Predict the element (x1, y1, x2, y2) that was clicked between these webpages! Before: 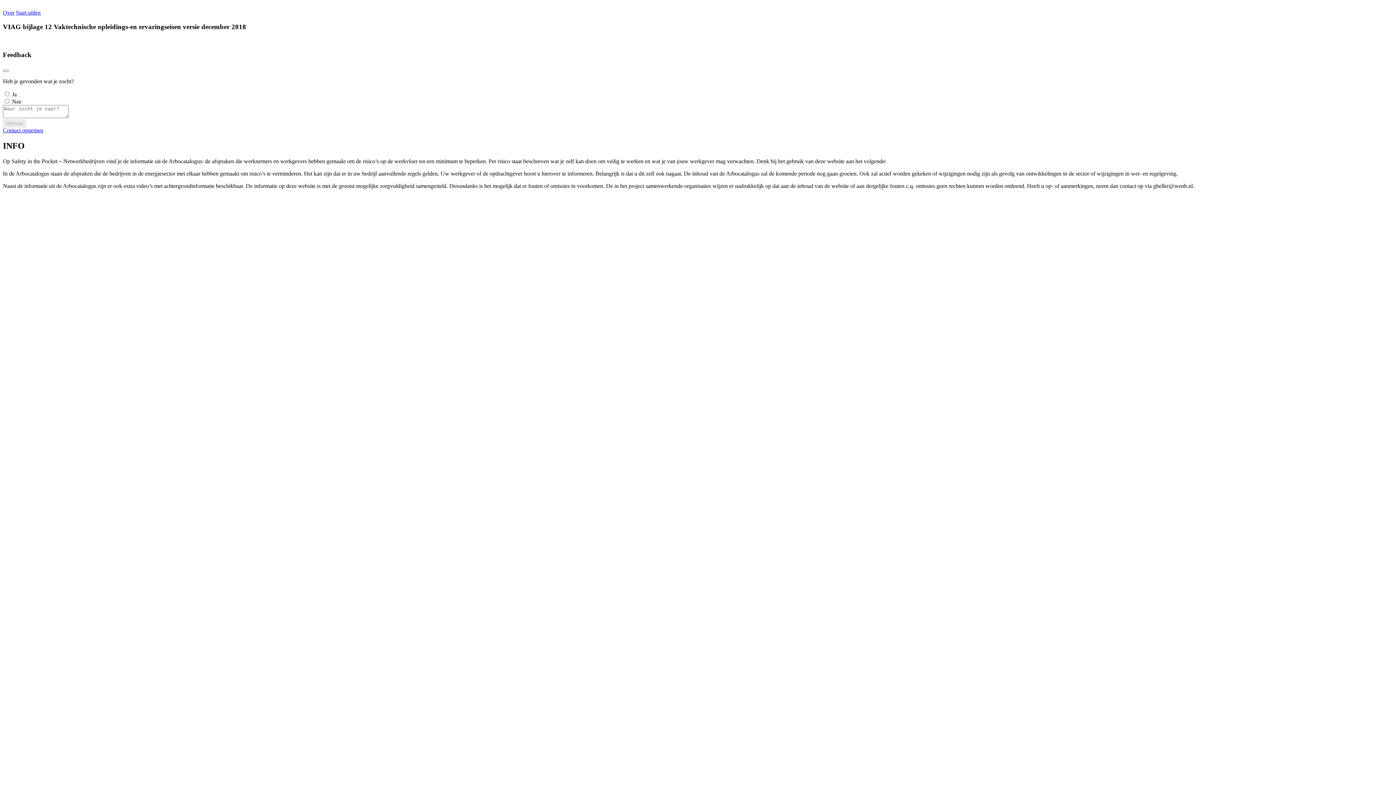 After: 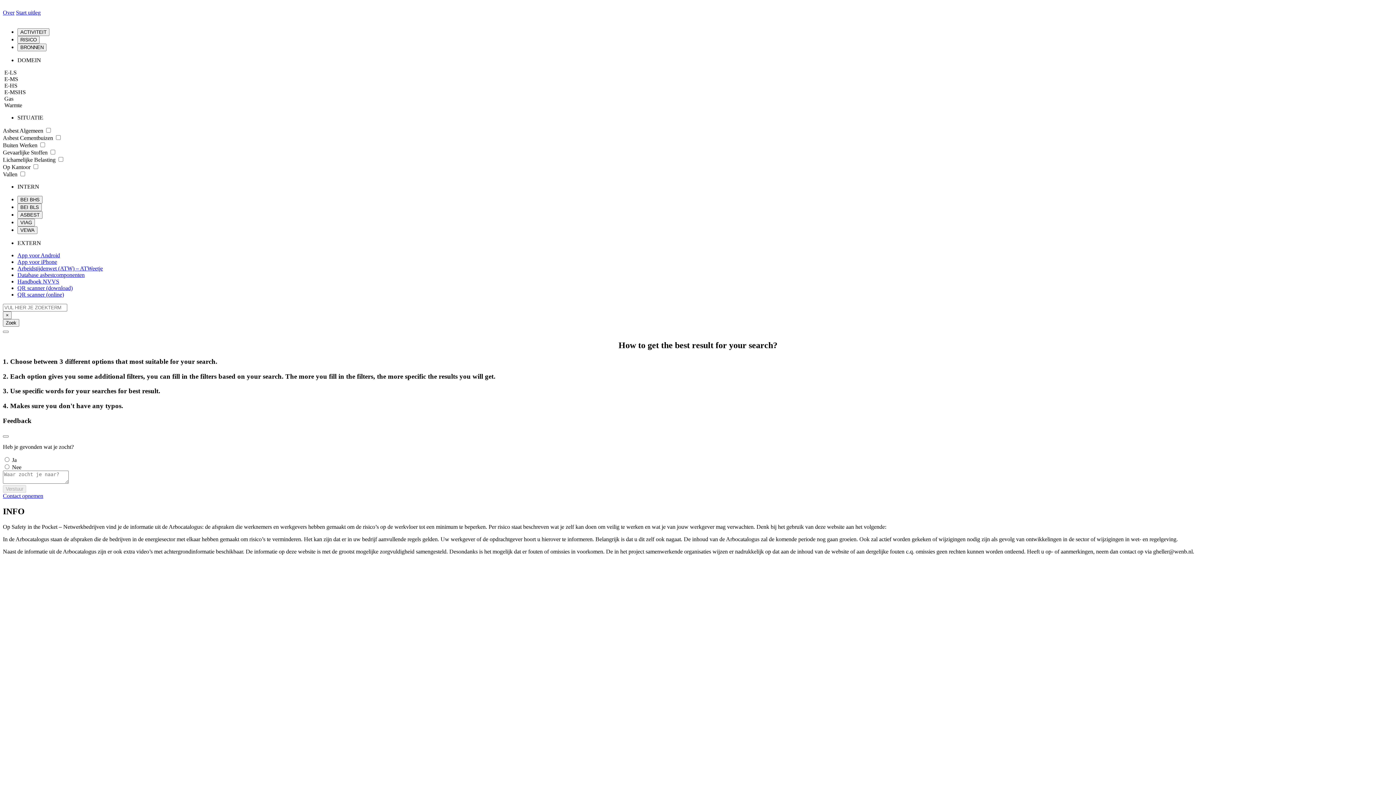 Action: label: Start uitleg bbox: (16, 9, 40, 15)